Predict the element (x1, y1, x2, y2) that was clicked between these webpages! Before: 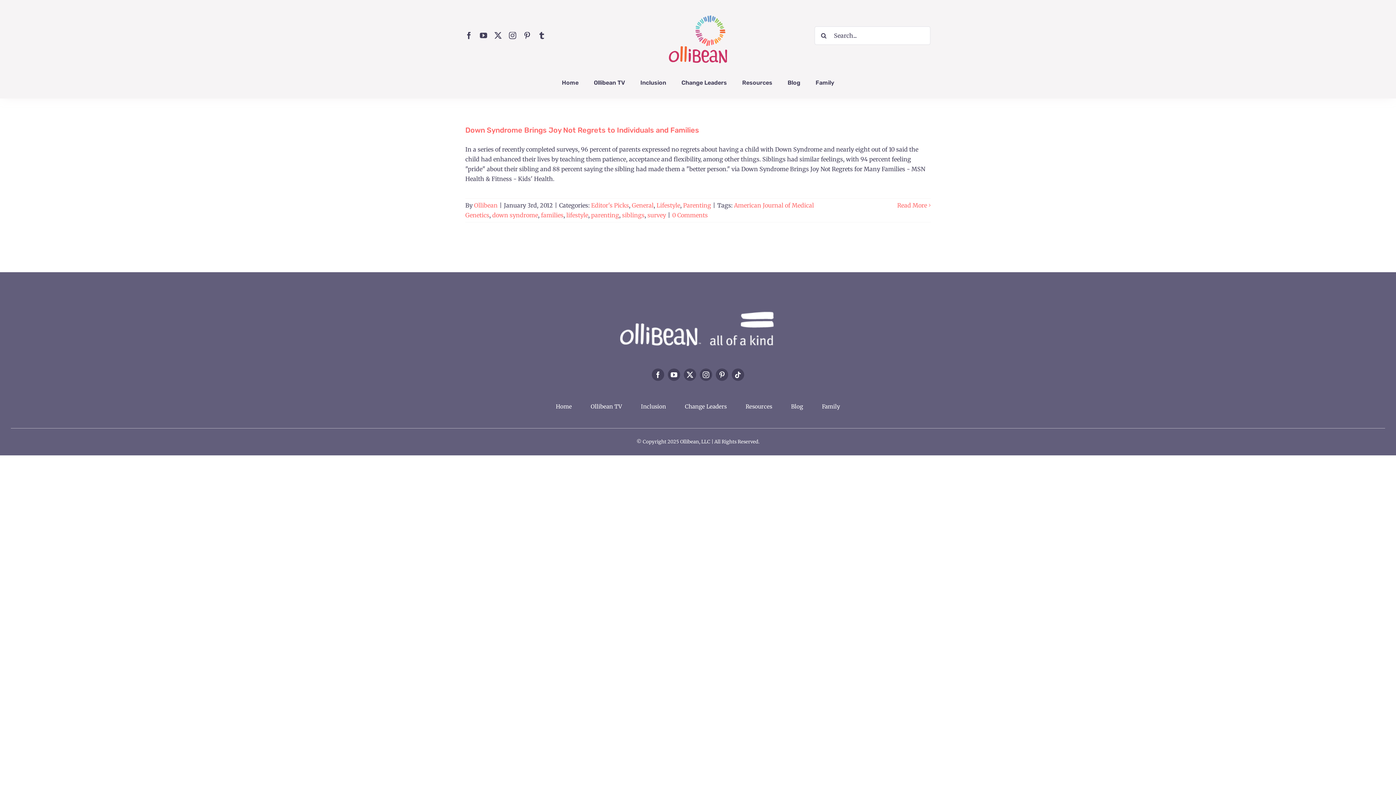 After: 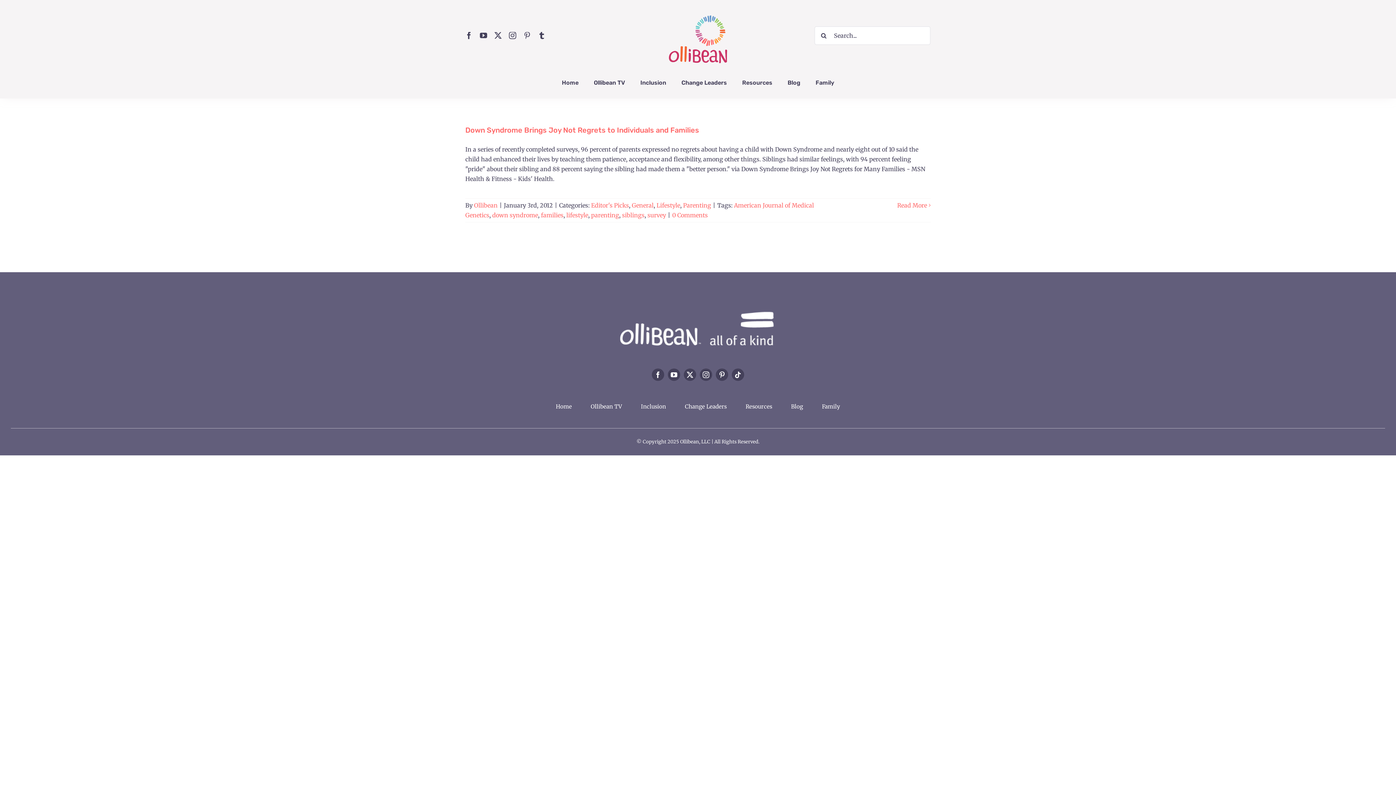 Action: bbox: (523, 32, 530, 39) label: pinterest